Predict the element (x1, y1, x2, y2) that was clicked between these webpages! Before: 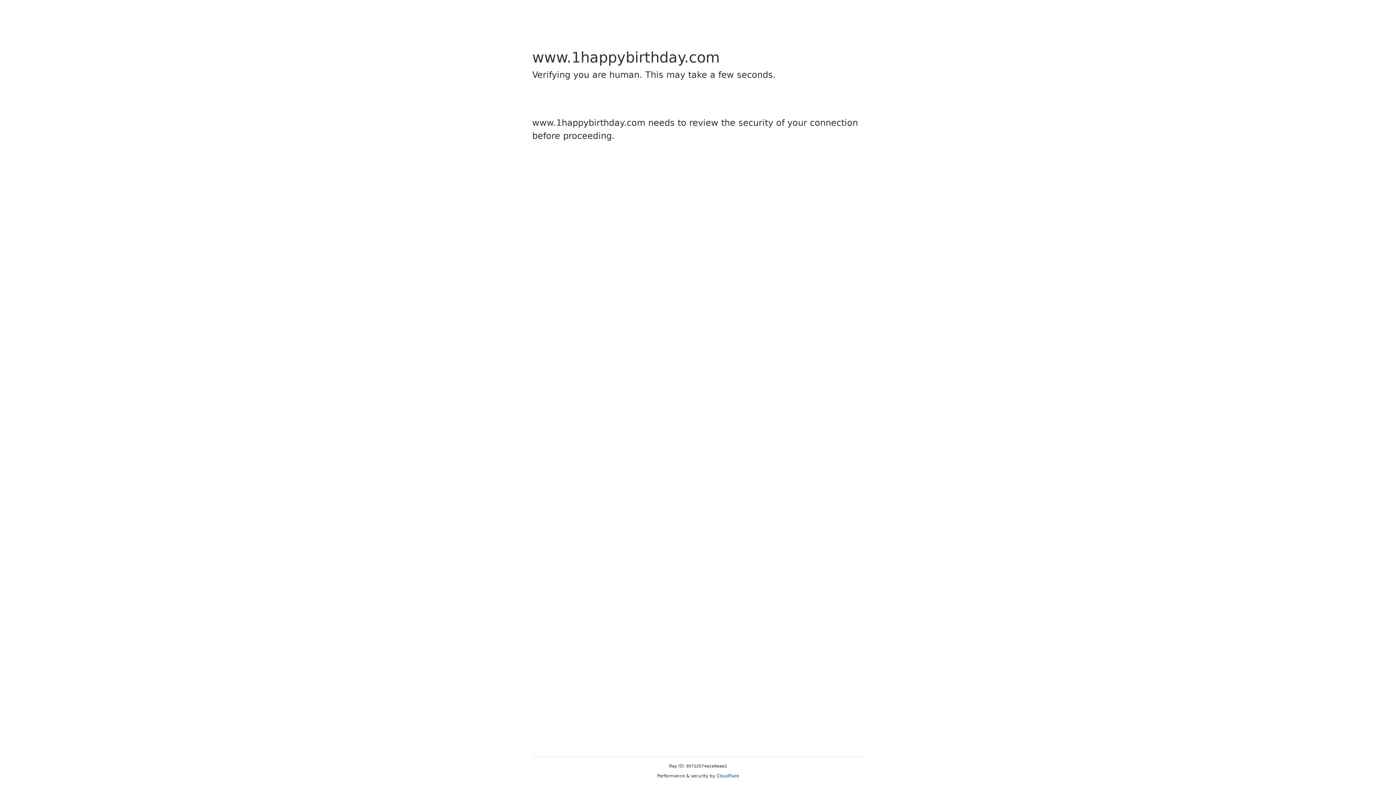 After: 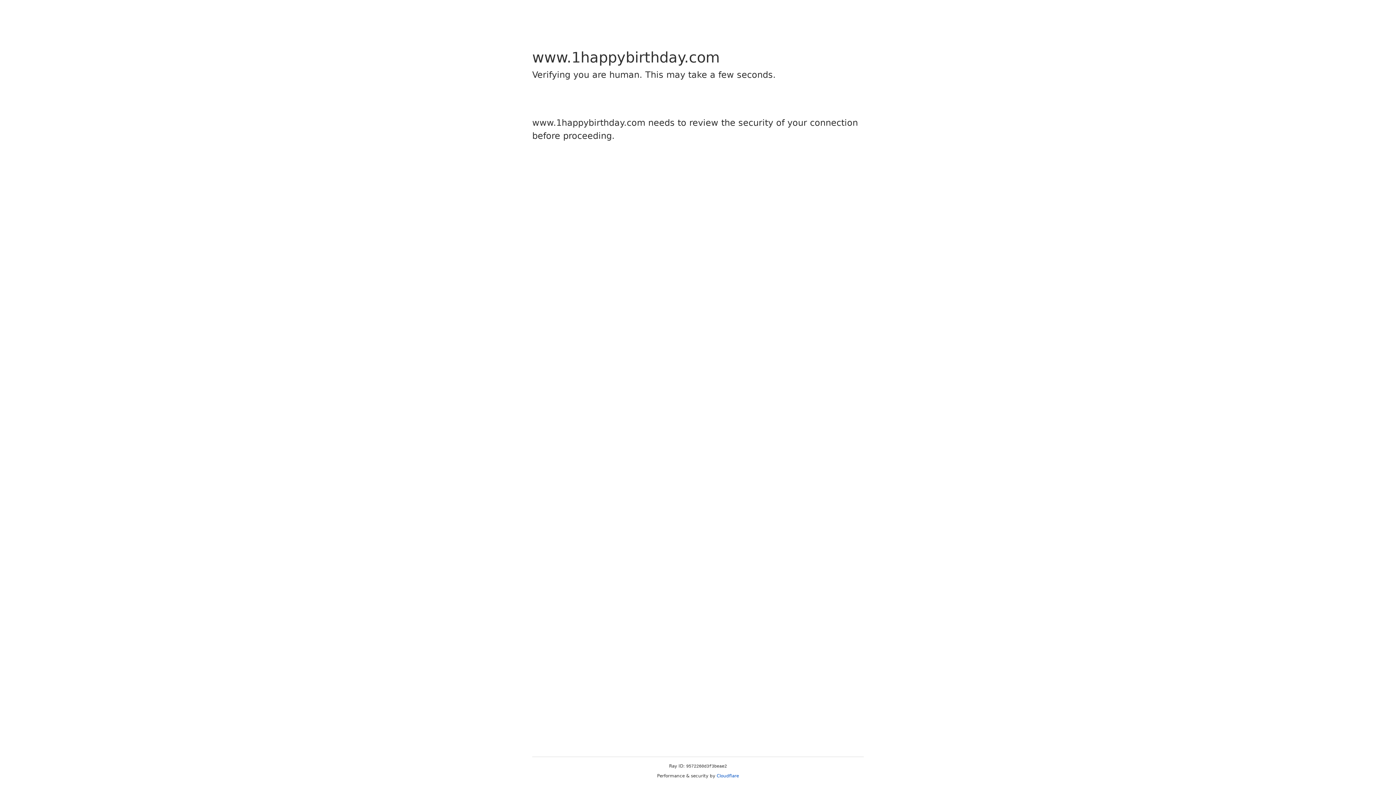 Action: label: Cloudflare bbox: (716, 773, 739, 778)